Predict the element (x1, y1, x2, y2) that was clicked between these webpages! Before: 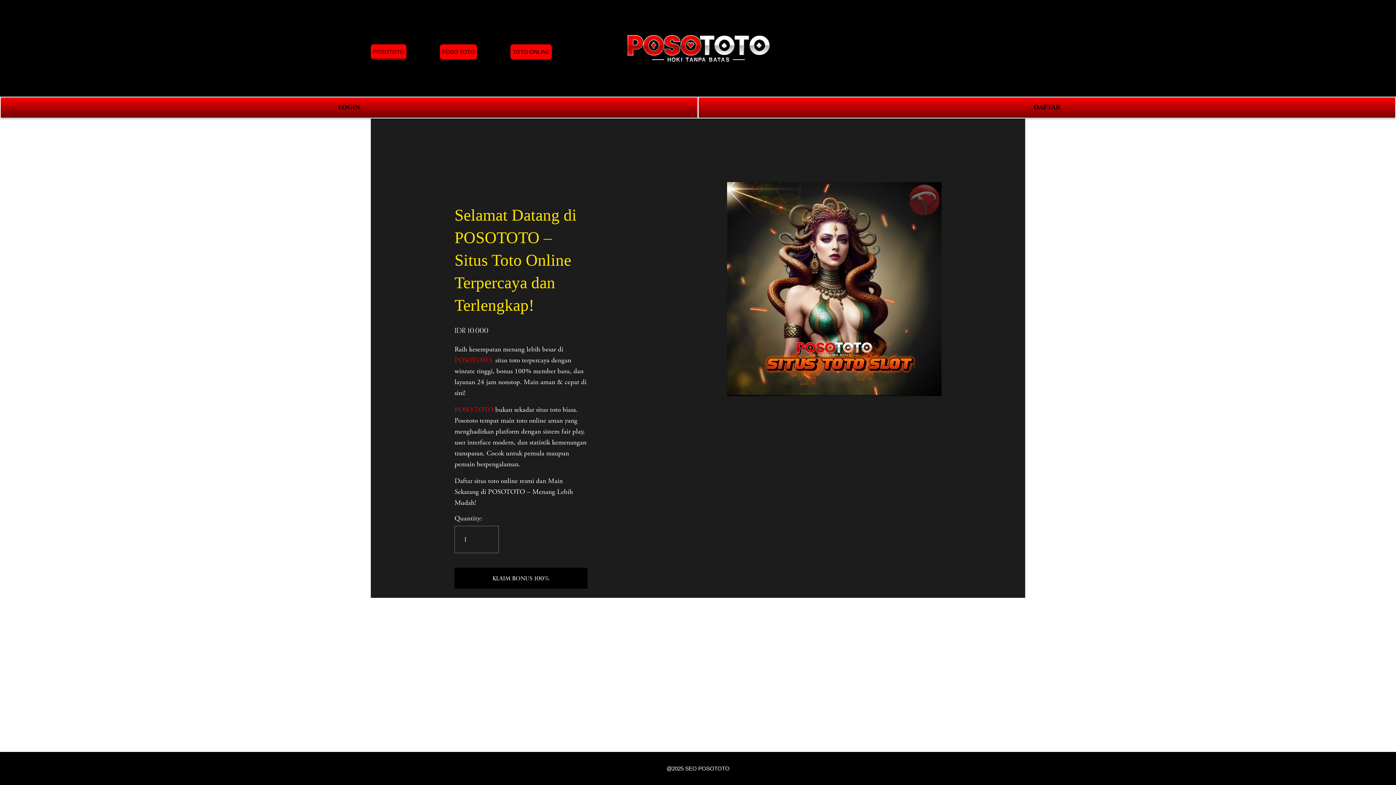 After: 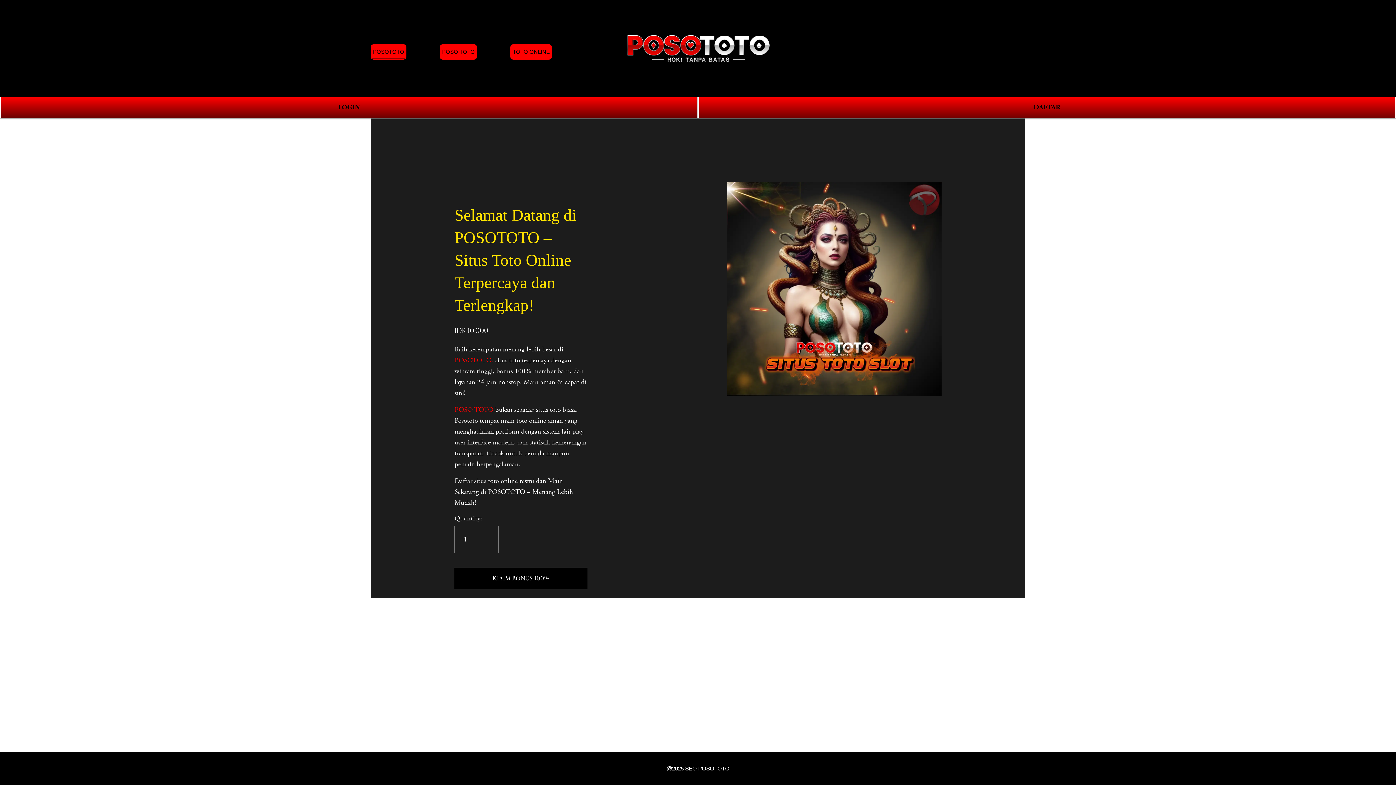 Action: bbox: (454, 405, 495, 414) label: POSO TOTO 